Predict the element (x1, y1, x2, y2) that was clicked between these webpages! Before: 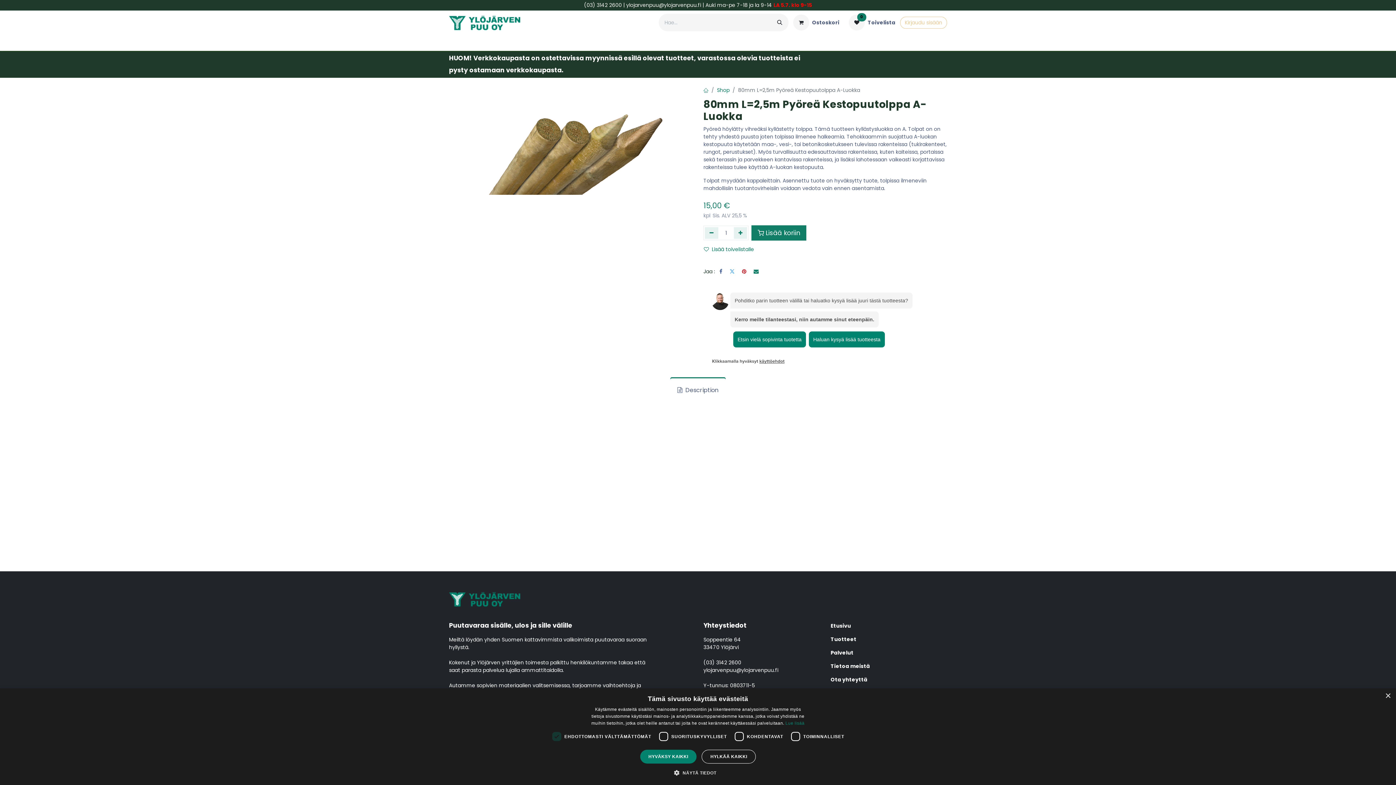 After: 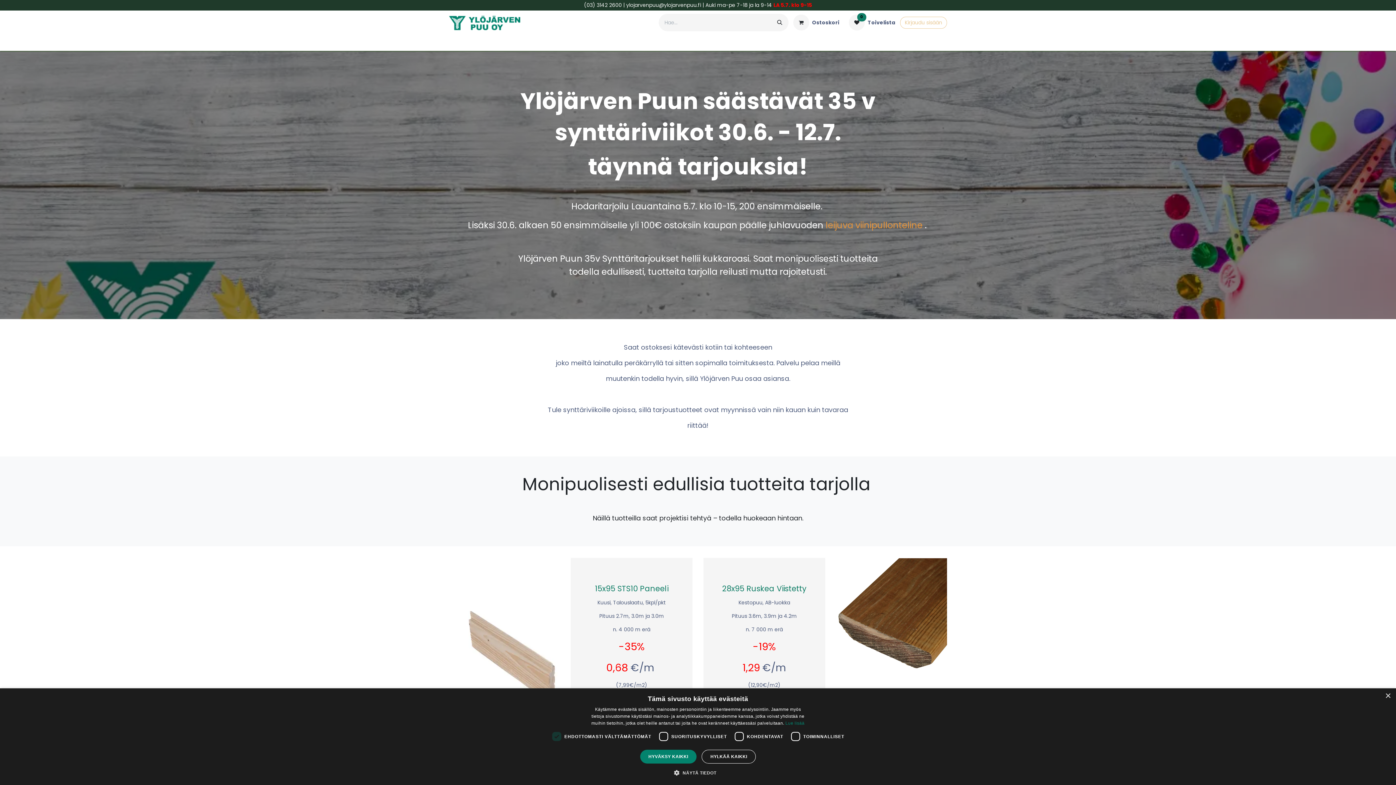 Action: bbox: (740, 36, 791, 49) label: Synttäritarjoukset